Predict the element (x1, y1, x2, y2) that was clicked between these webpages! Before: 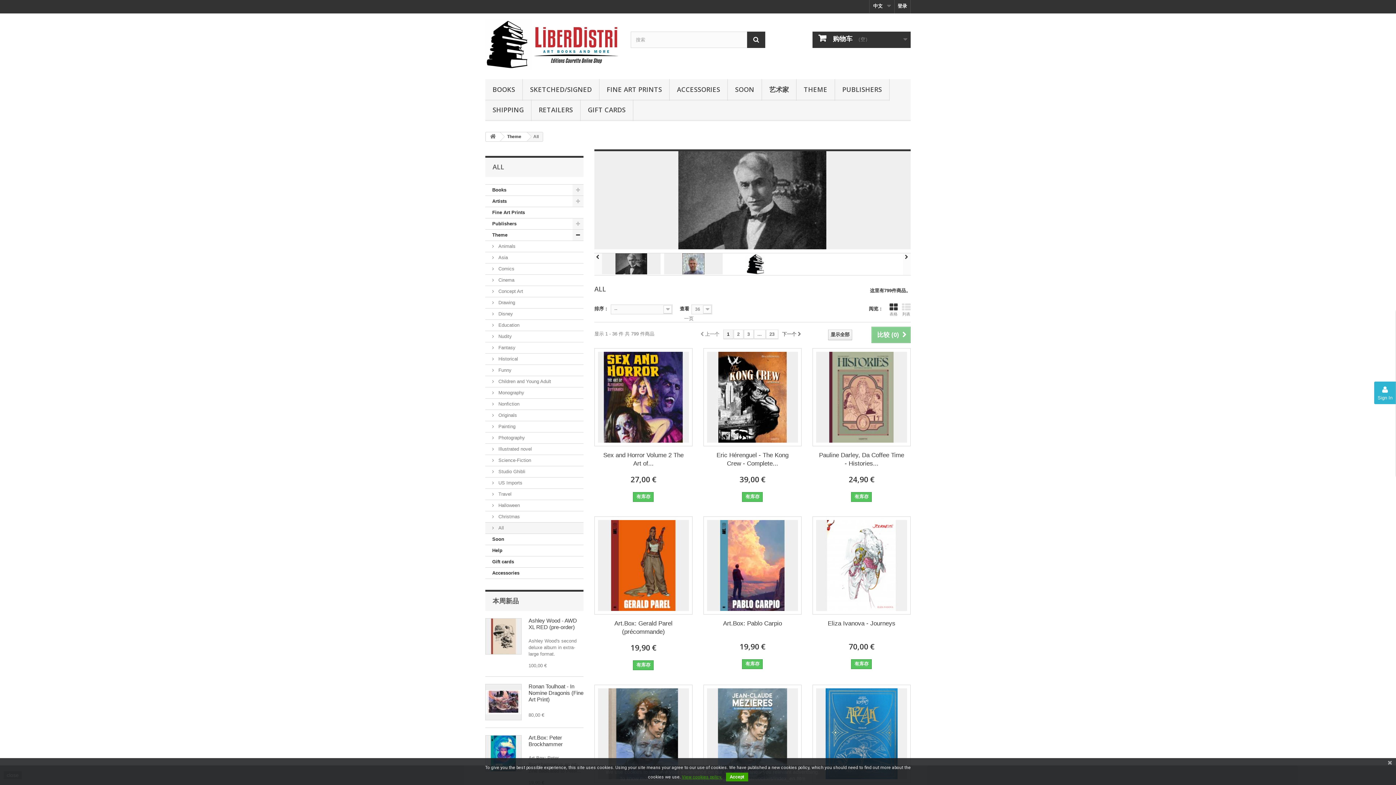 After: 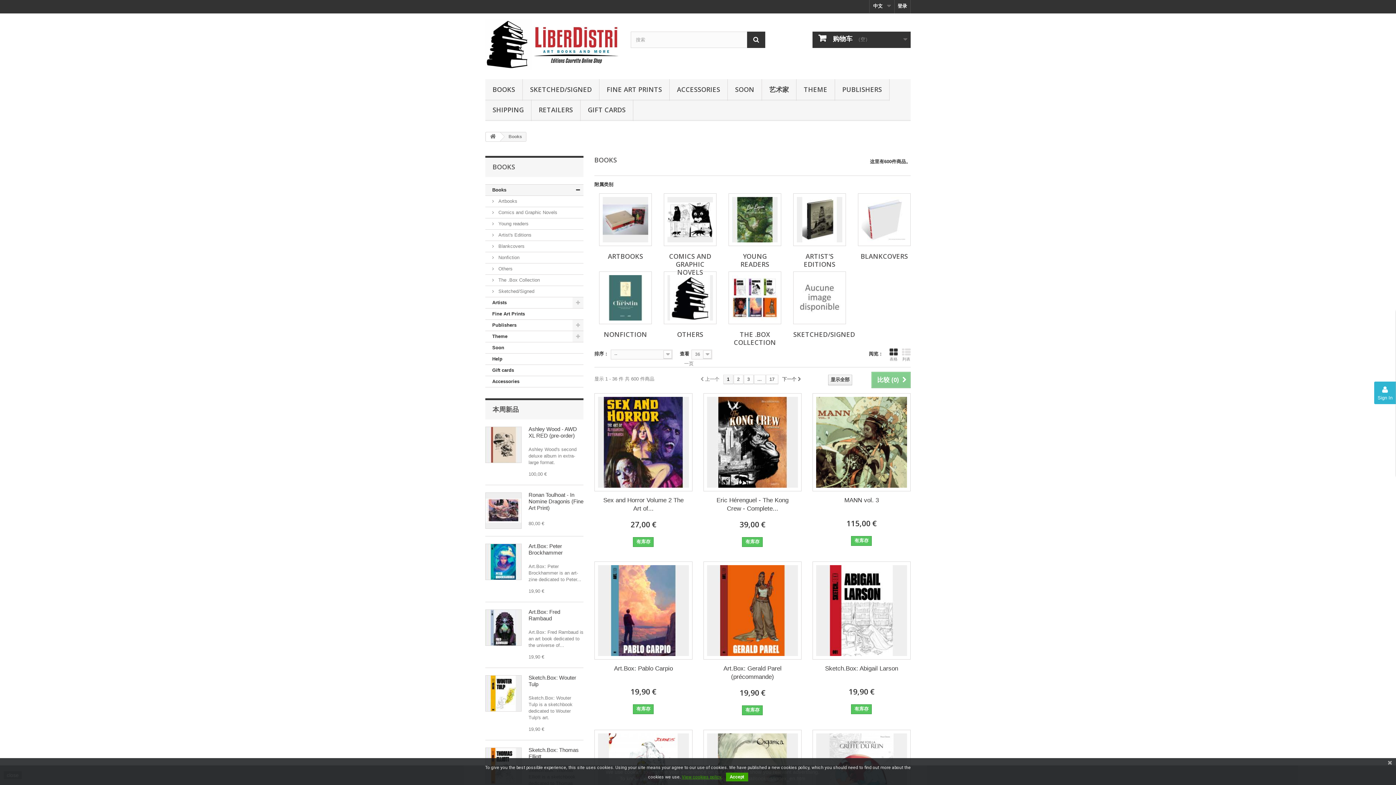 Action: label: Books bbox: (485, 184, 583, 195)